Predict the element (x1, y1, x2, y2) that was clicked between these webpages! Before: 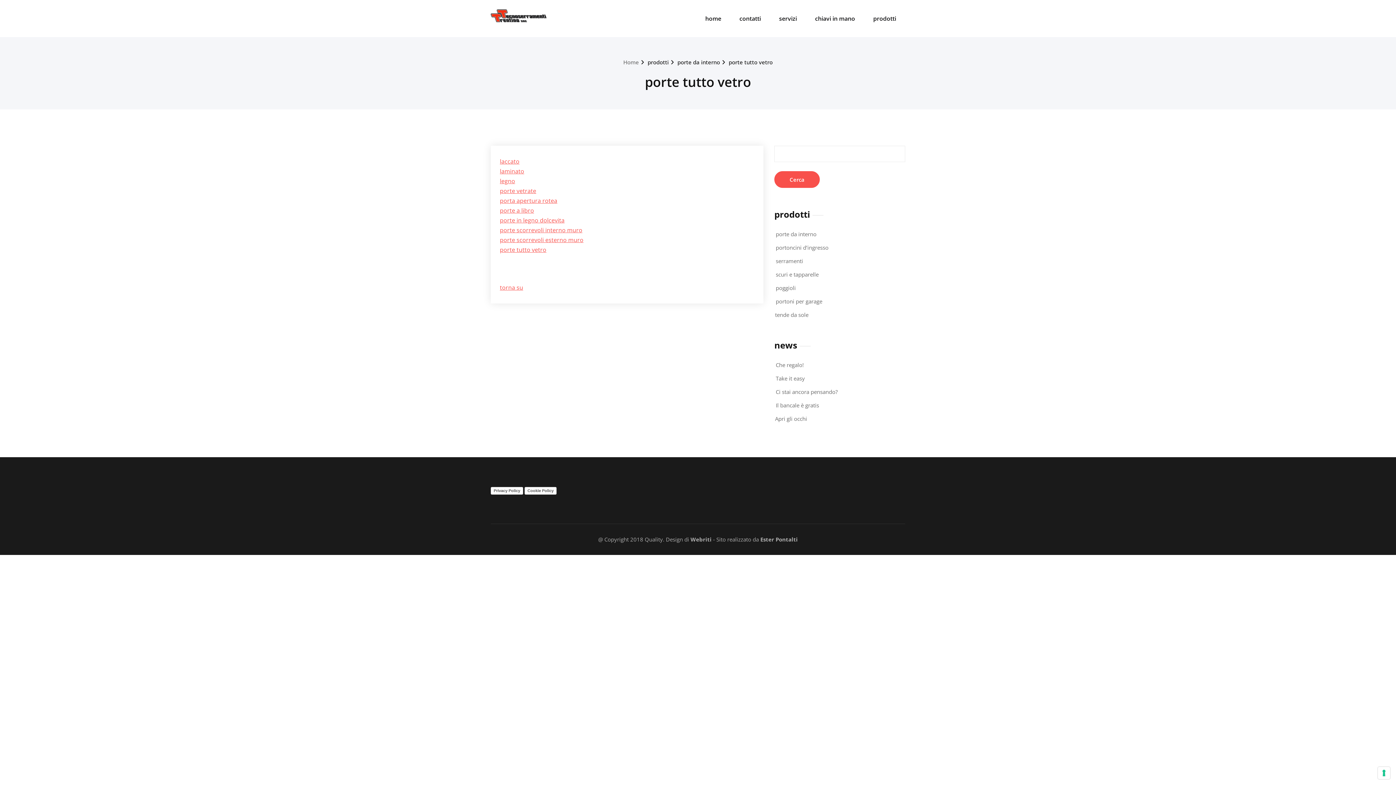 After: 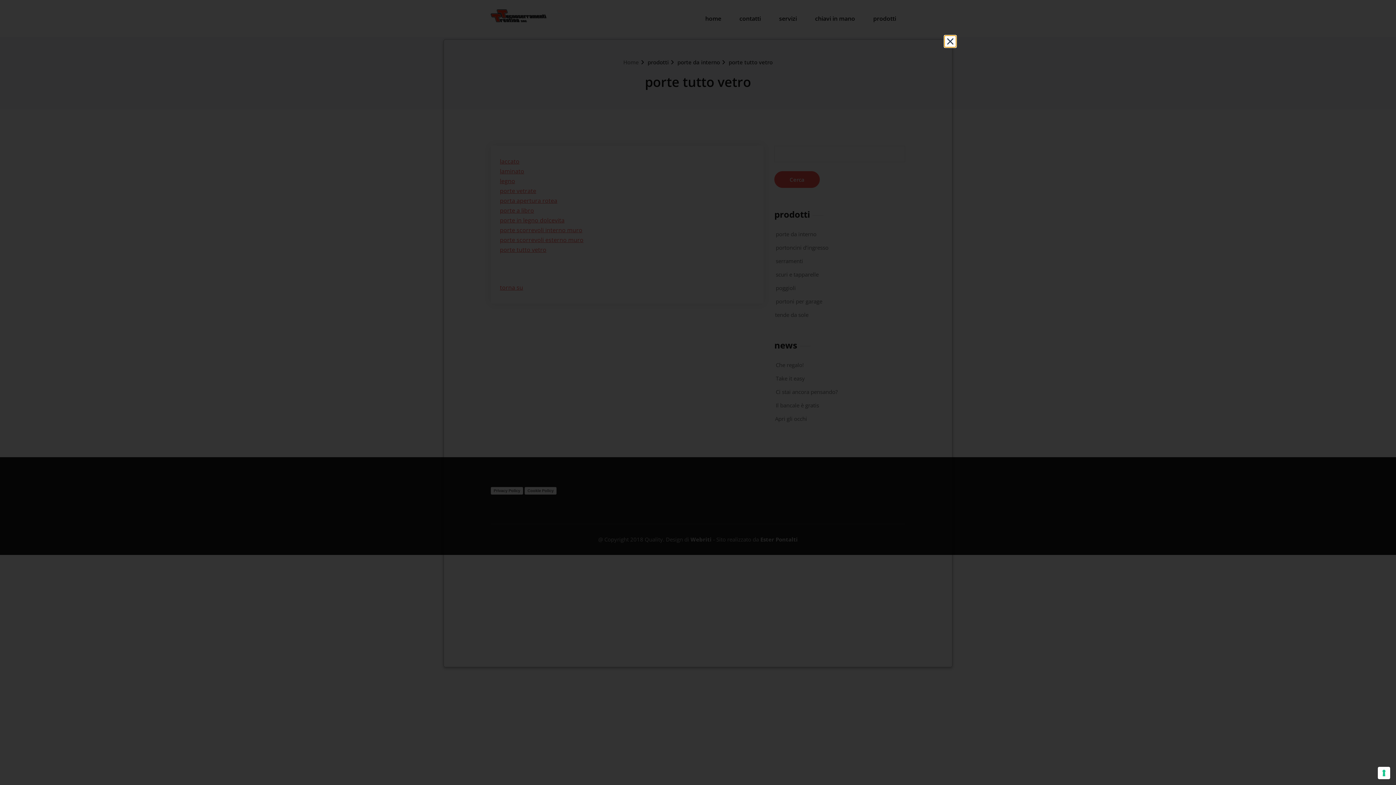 Action: bbox: (524, 487, 556, 495) label: Cookie Policy